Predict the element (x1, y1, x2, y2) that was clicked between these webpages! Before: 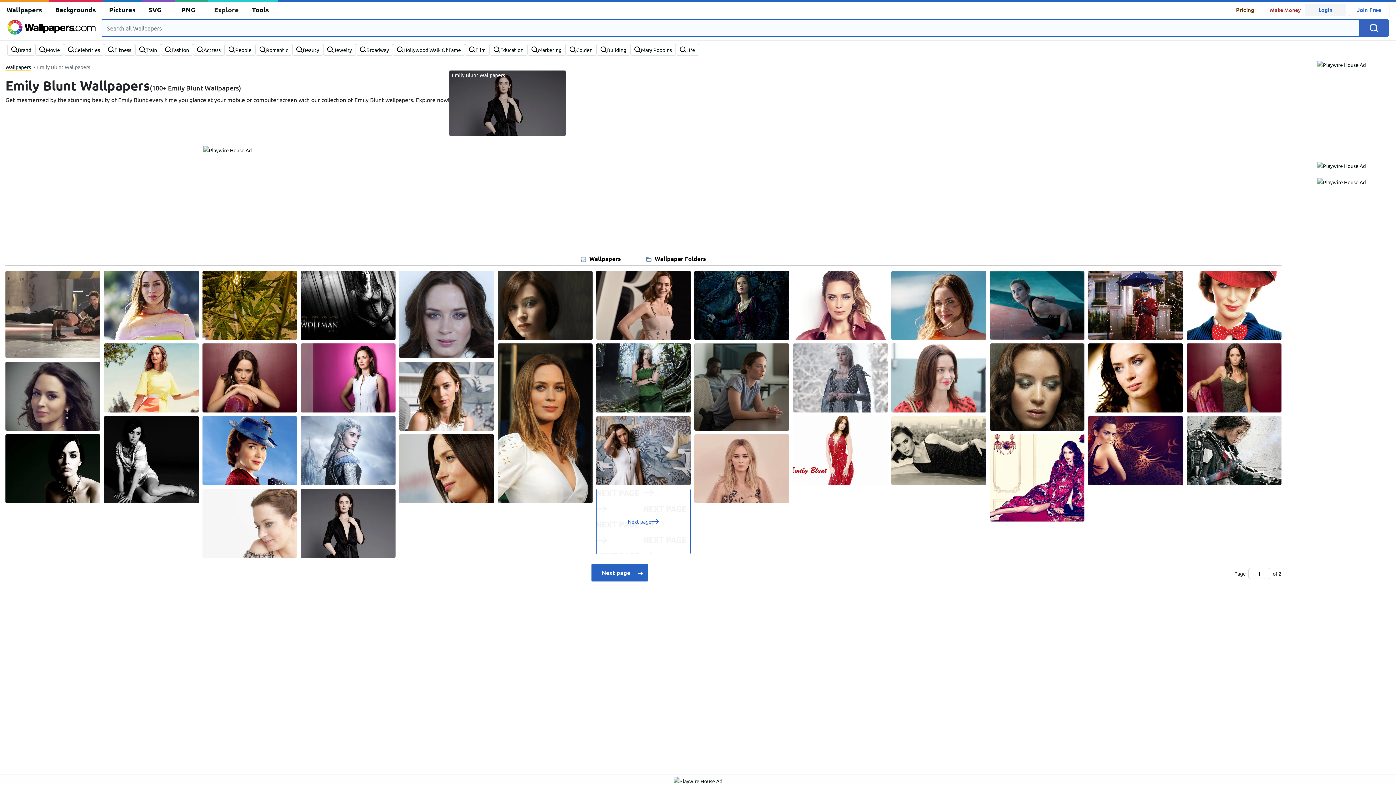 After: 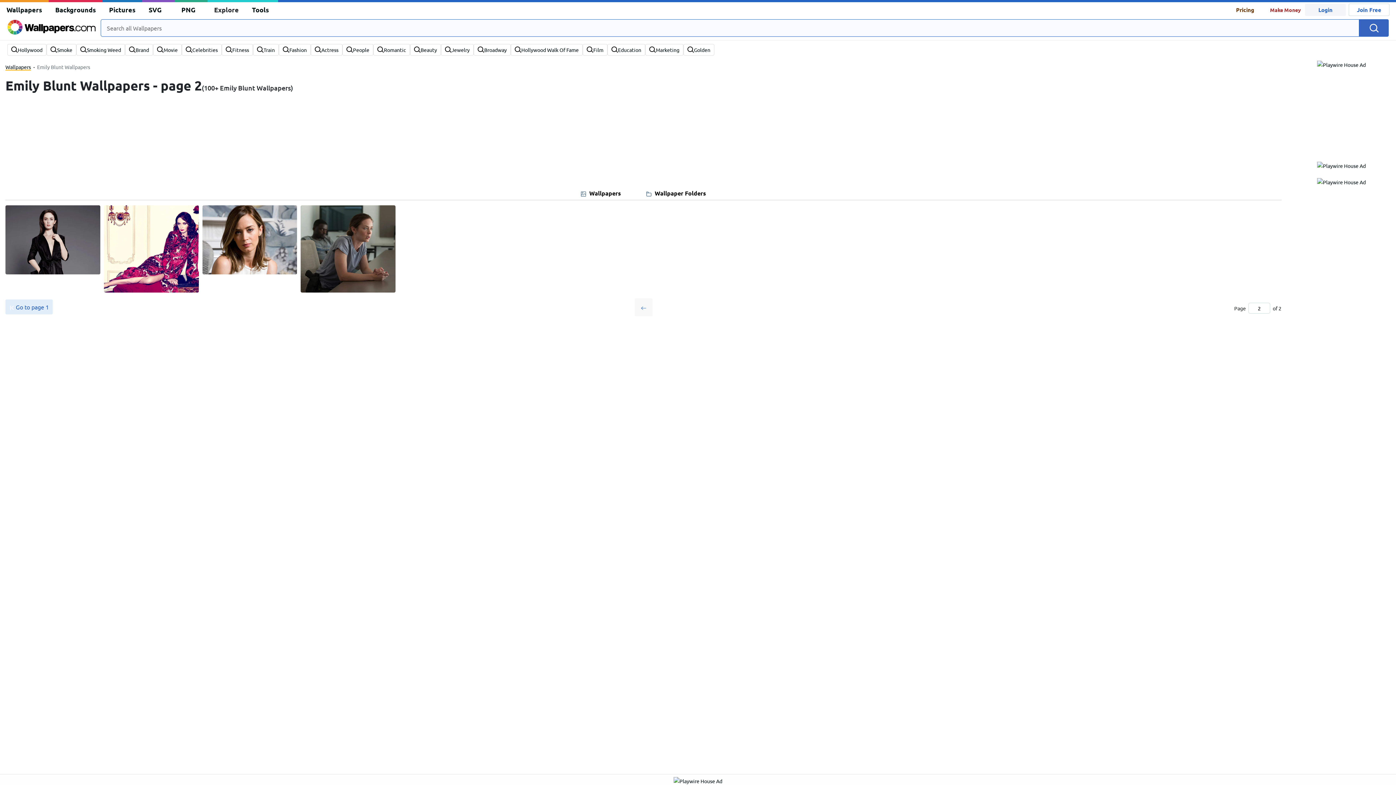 Action: label: Next page bbox: (627, 517, 659, 525)